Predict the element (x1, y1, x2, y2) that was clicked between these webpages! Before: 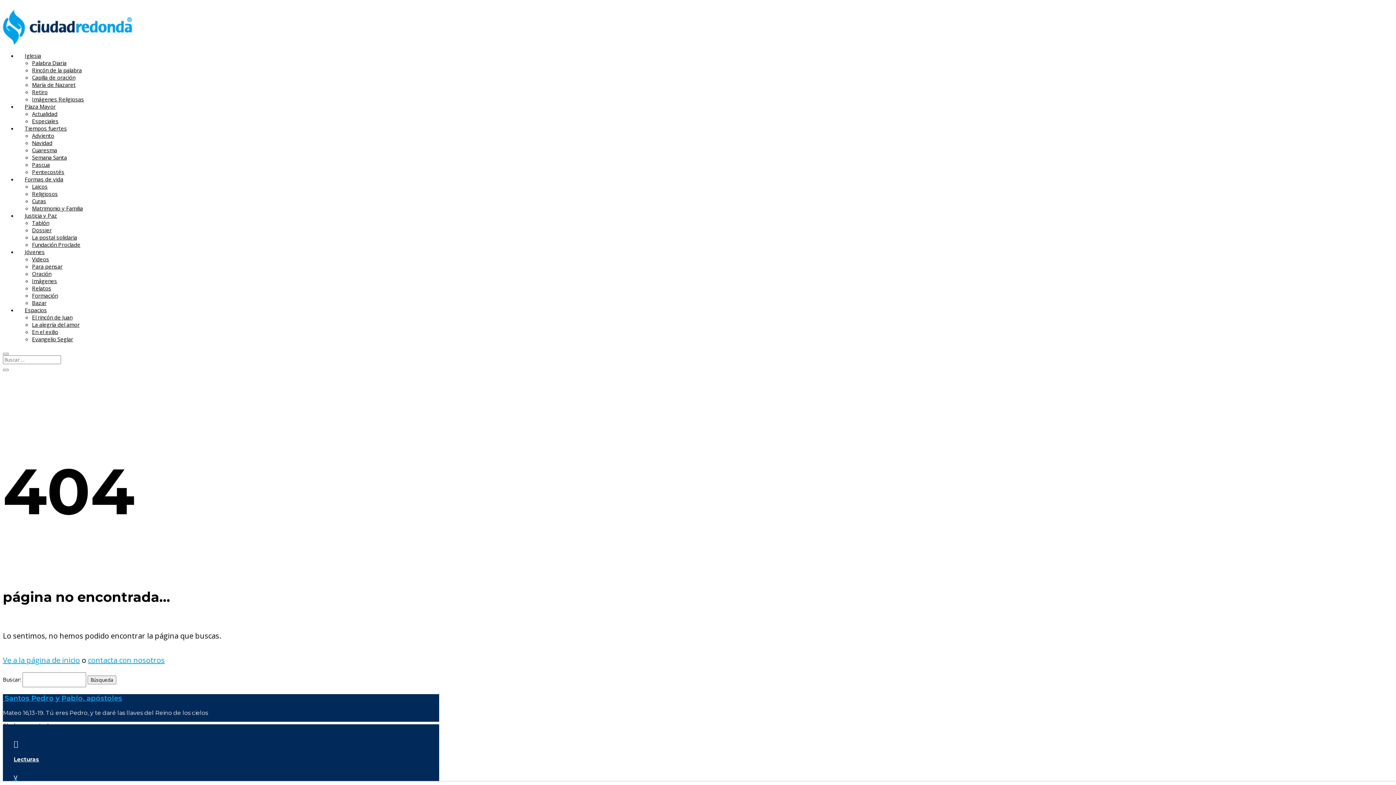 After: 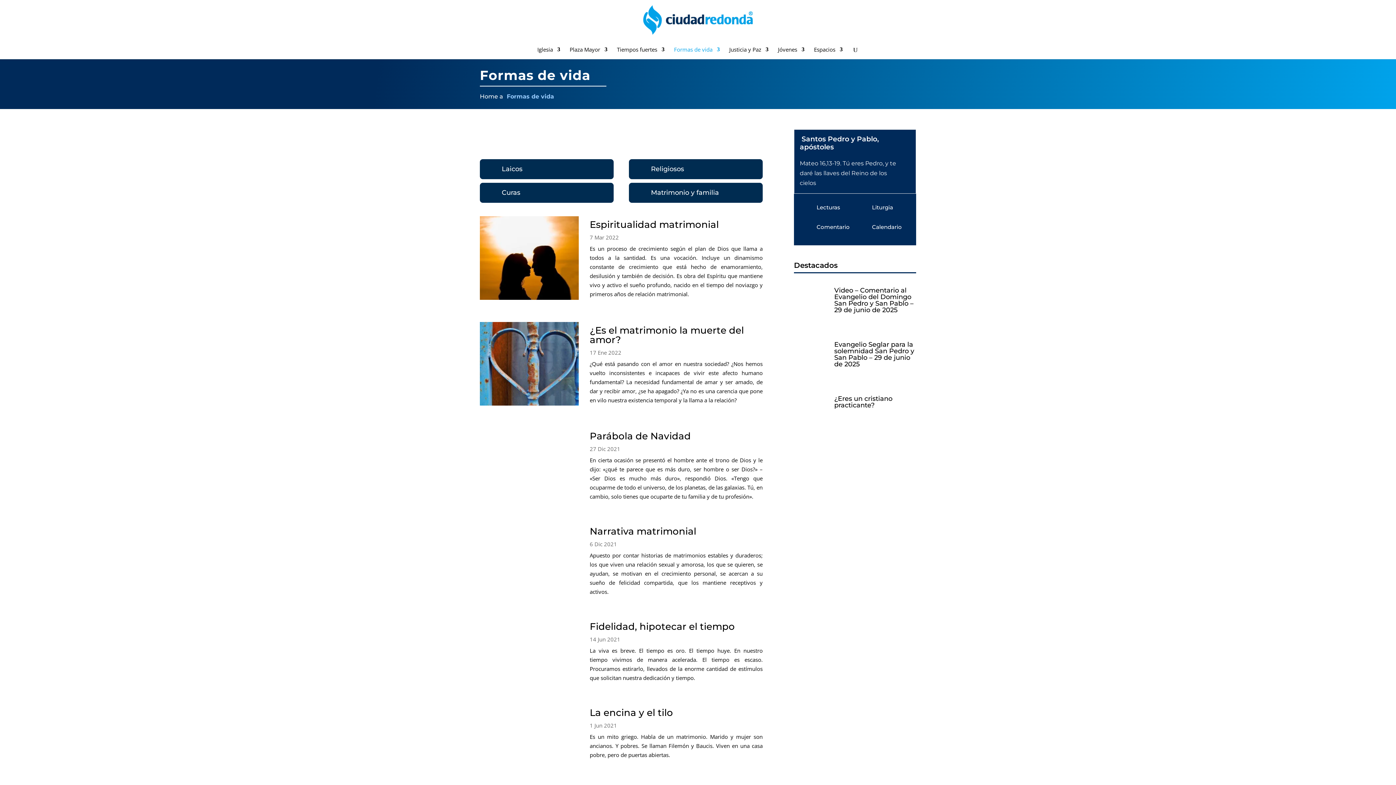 Action: bbox: (17, 168, 70, 190) label: Formas de vida